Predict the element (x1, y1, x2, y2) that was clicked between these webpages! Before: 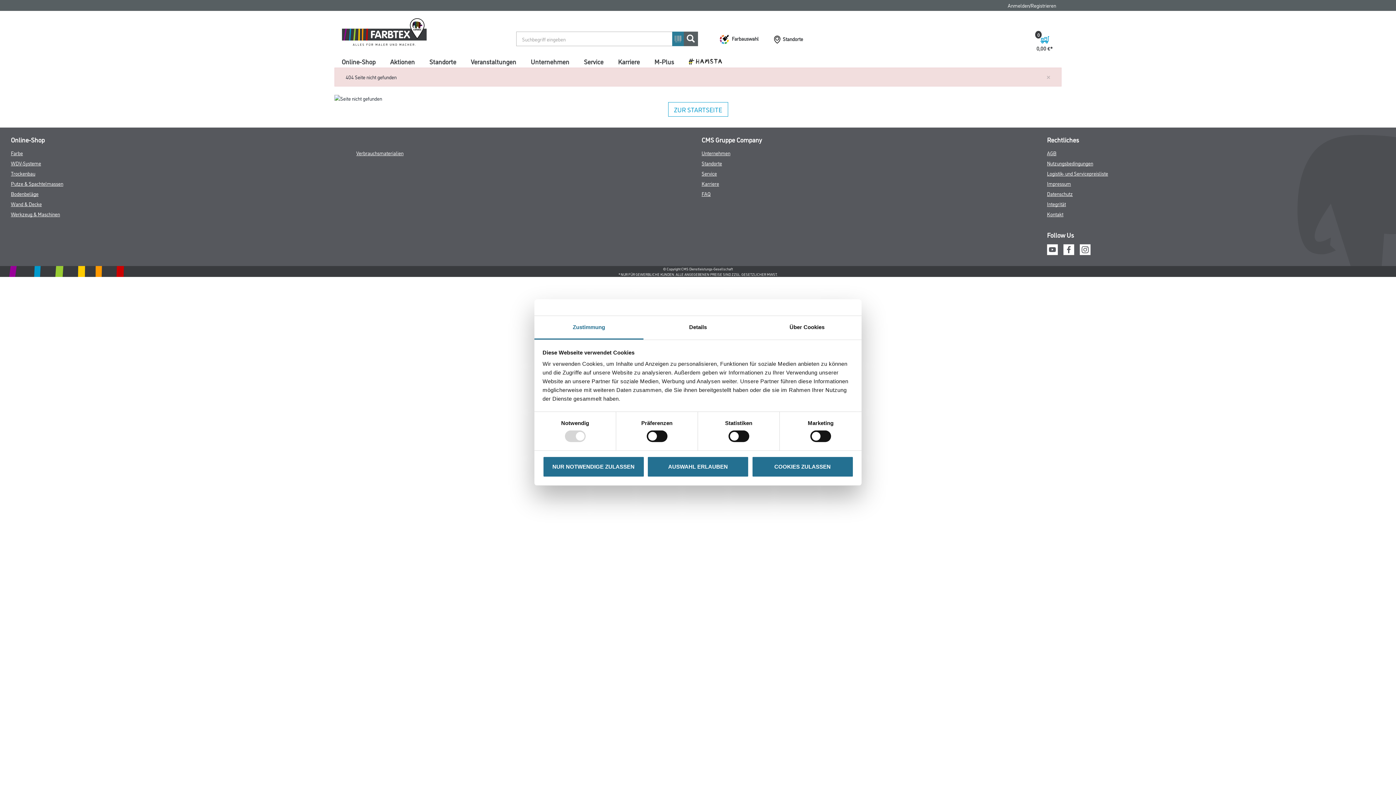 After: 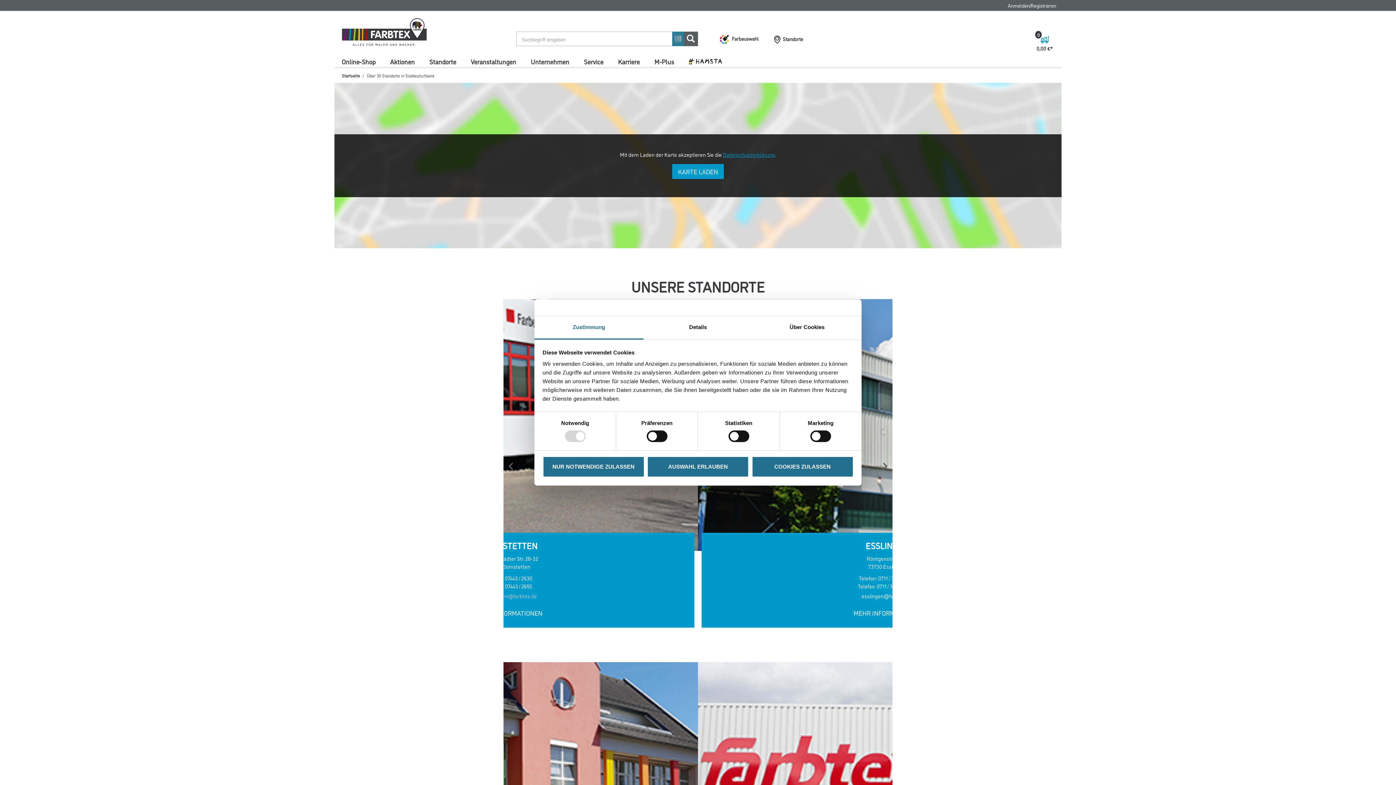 Action: label: Standorte bbox: (425, 55, 460, 67)